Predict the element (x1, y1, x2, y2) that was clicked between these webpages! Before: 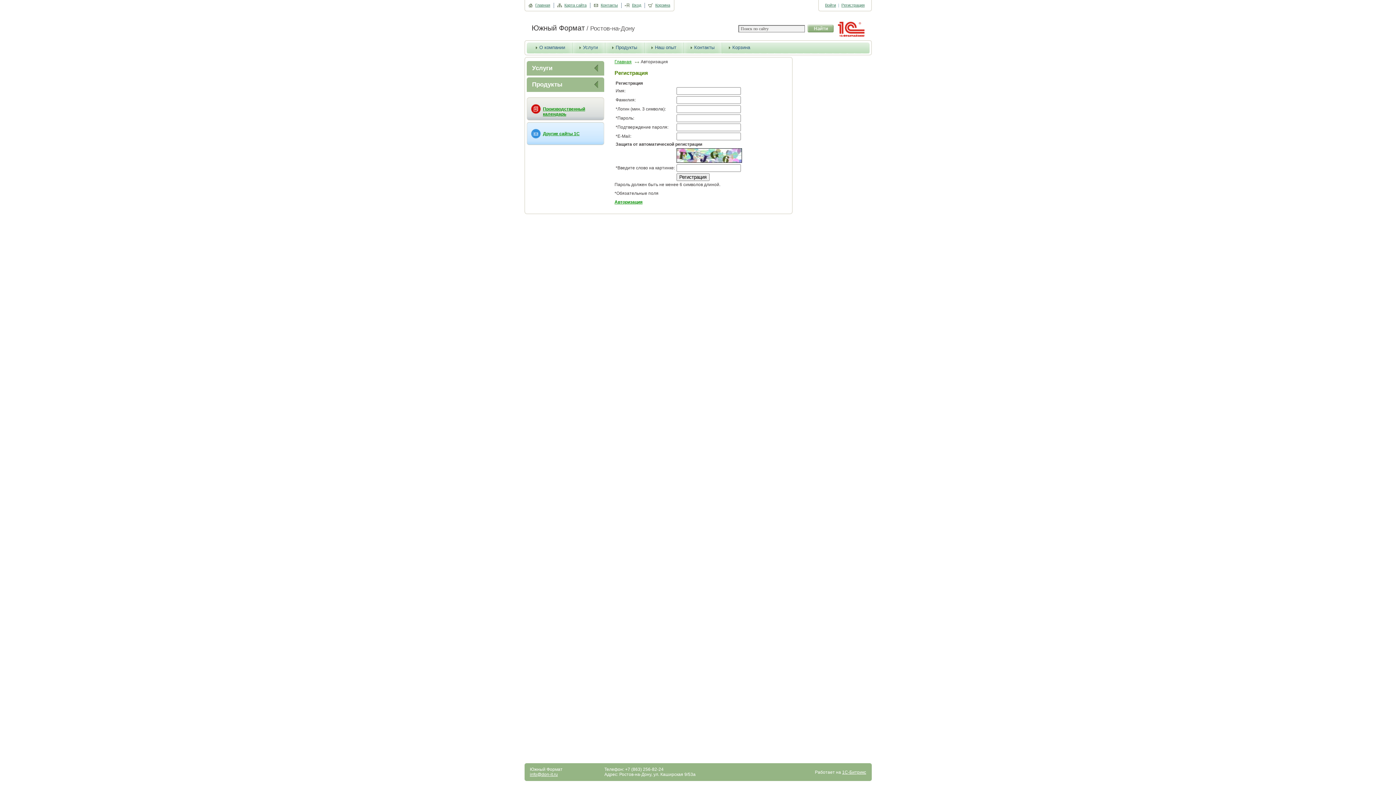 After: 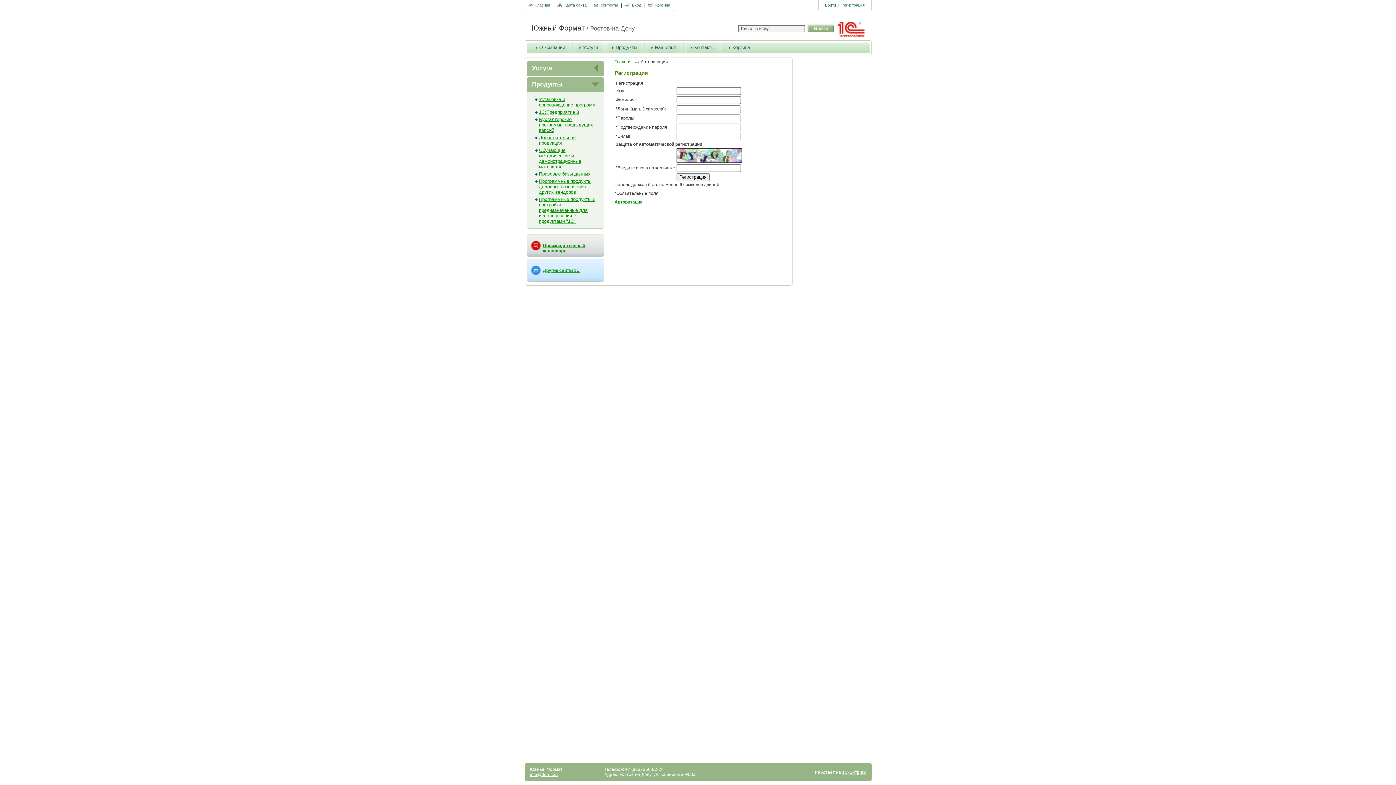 Action: bbox: (591, 81, 598, 88)